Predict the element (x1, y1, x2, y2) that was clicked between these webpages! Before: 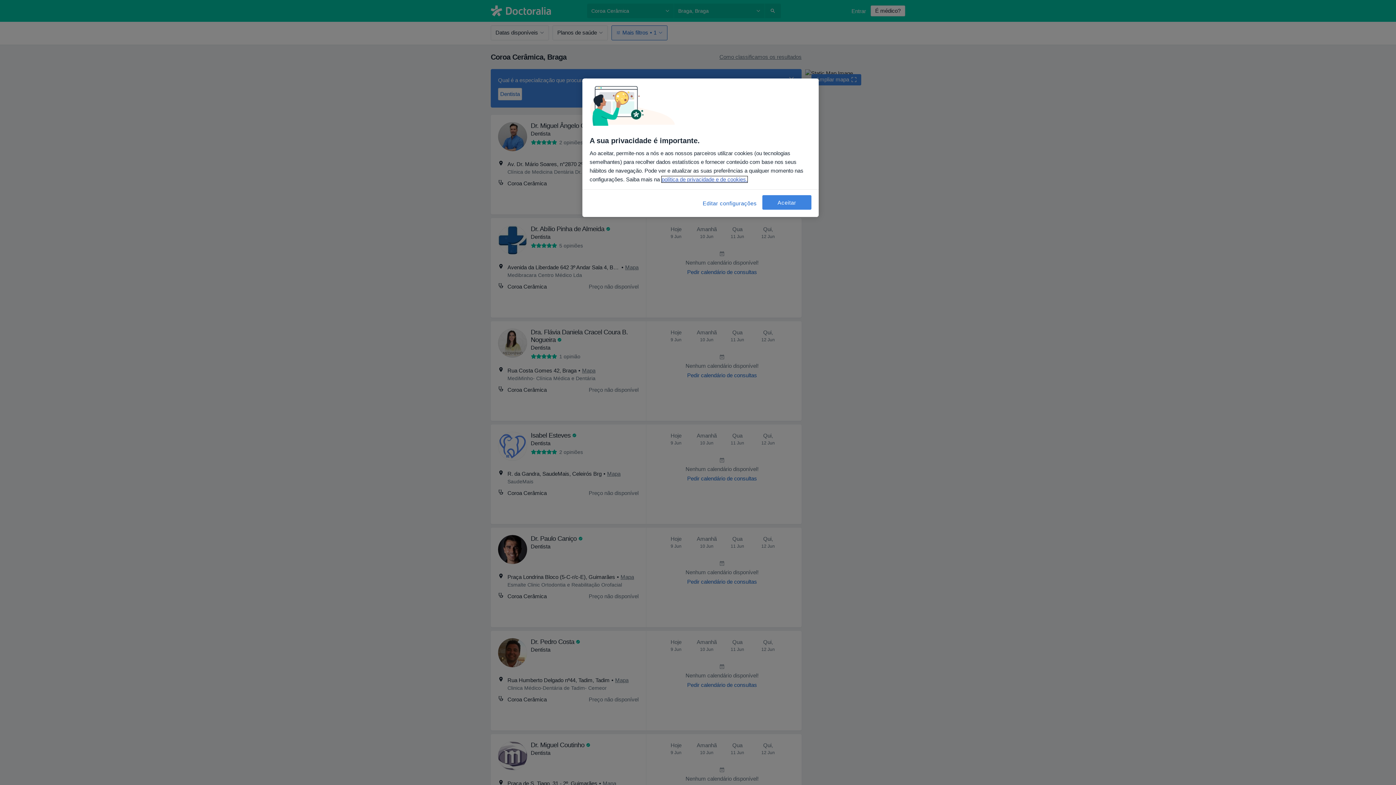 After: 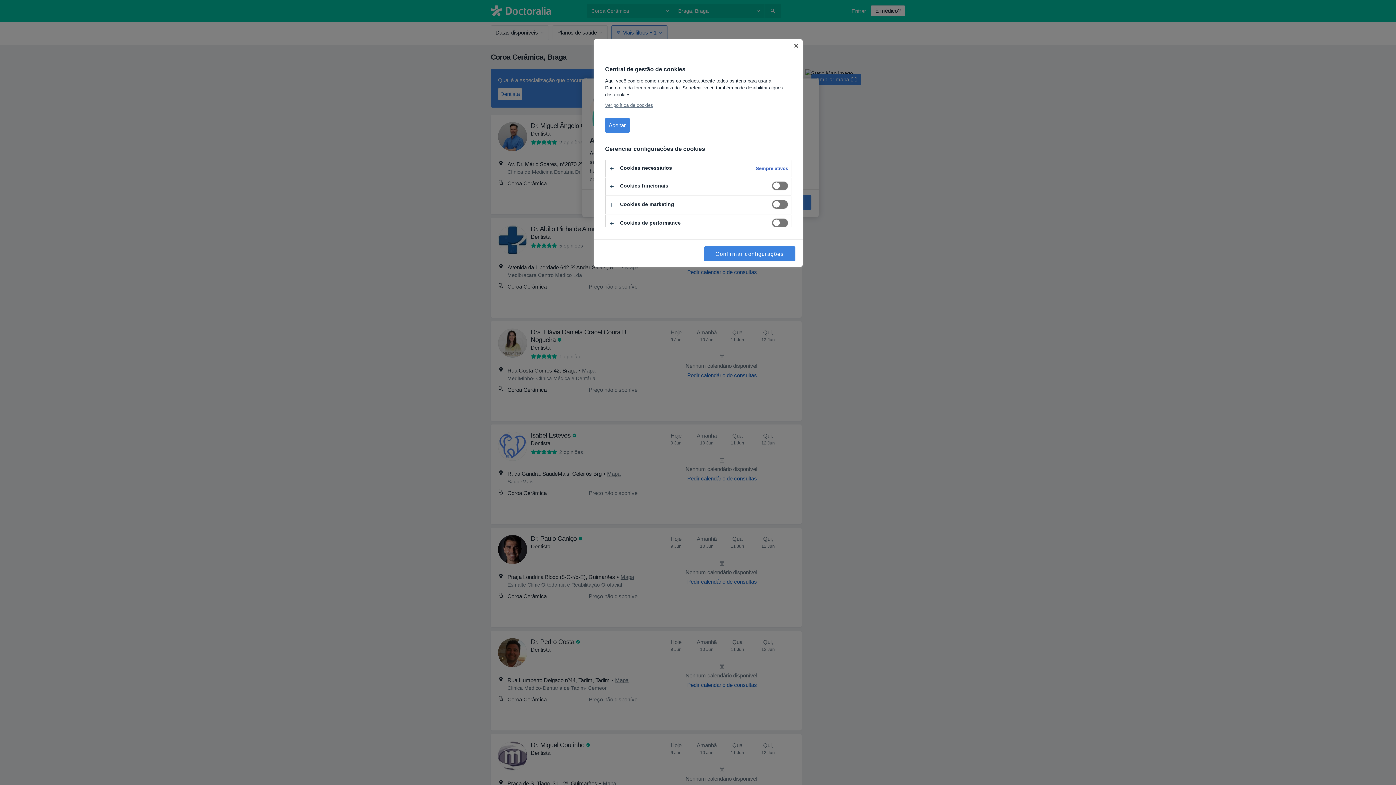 Action: label: Editar configurações bbox: (702, 195, 757, 211)